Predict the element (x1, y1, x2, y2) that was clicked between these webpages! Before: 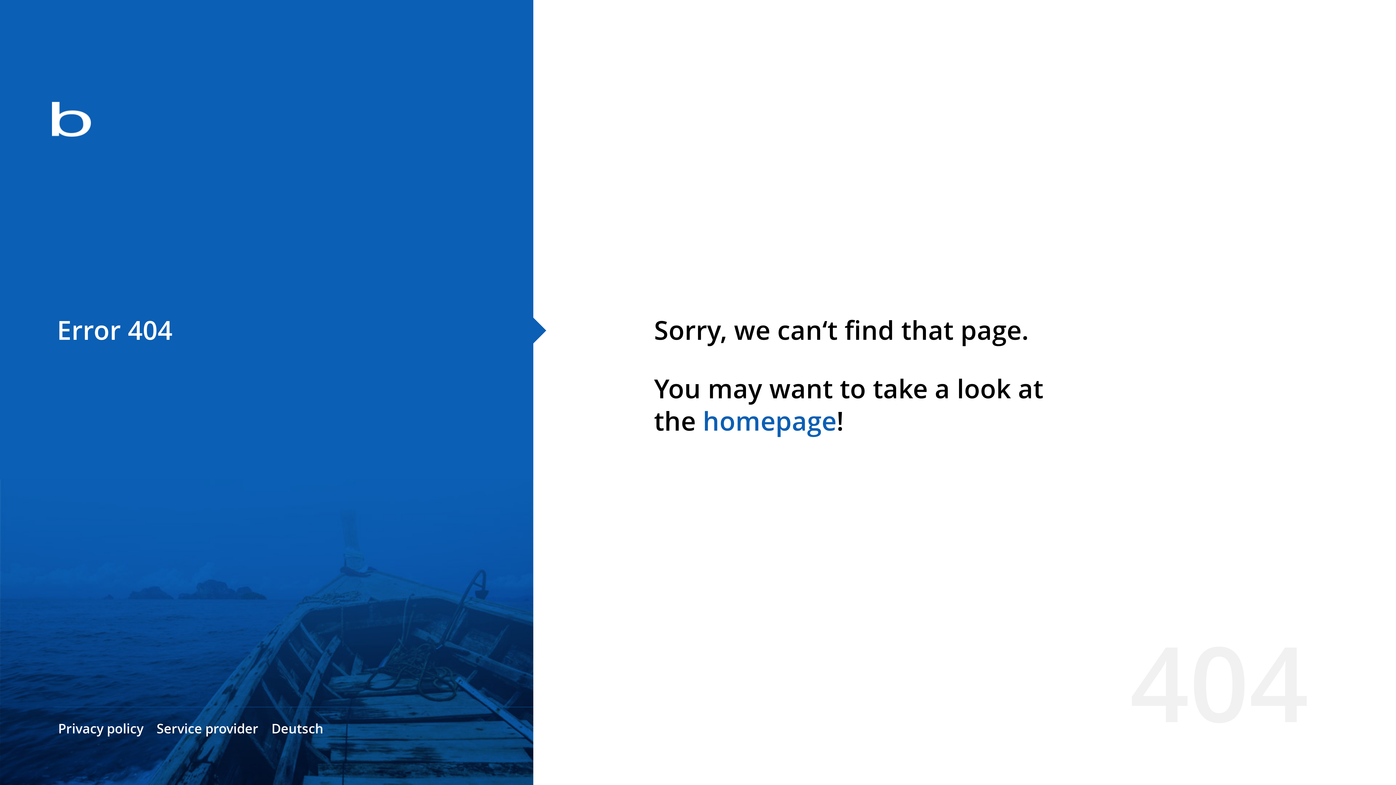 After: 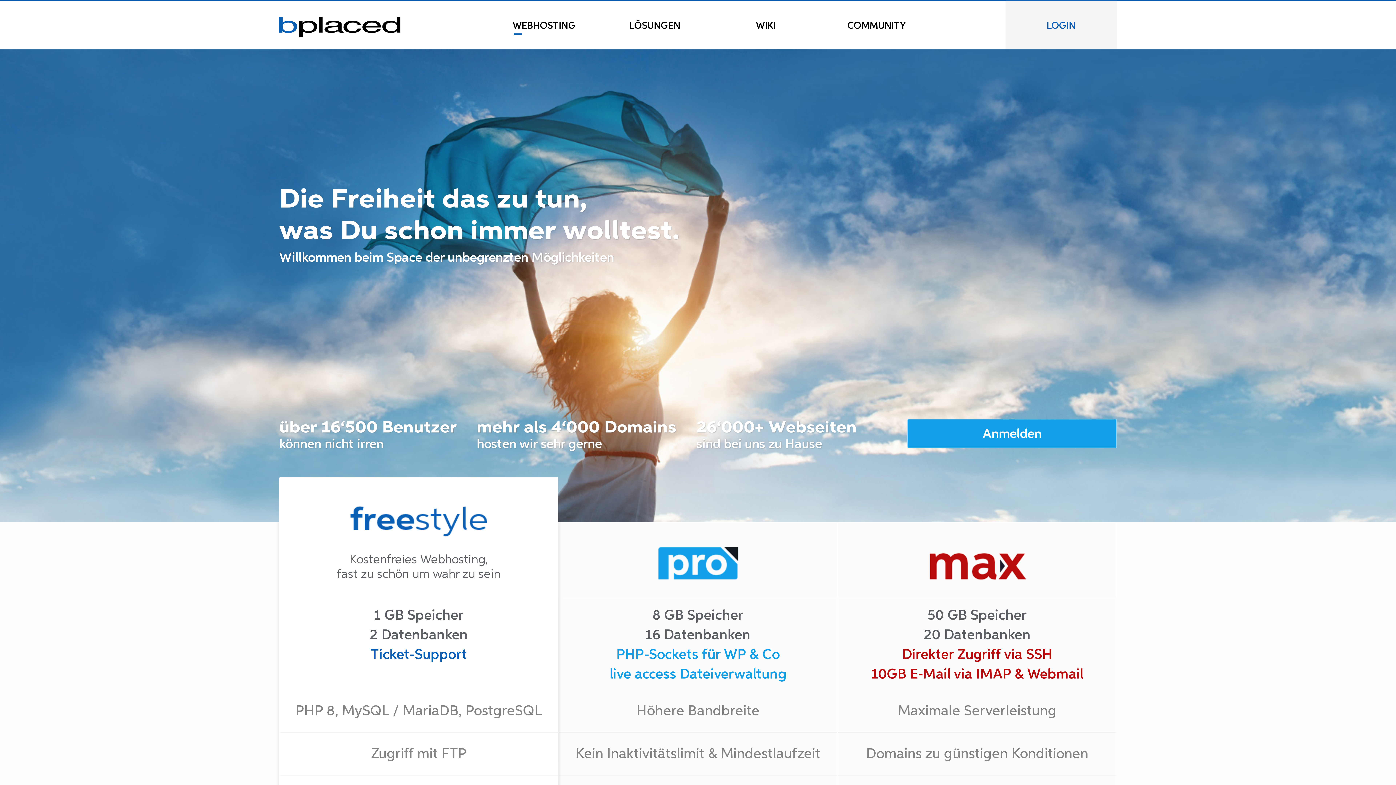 Action: bbox: (0, 78, 533, 163)